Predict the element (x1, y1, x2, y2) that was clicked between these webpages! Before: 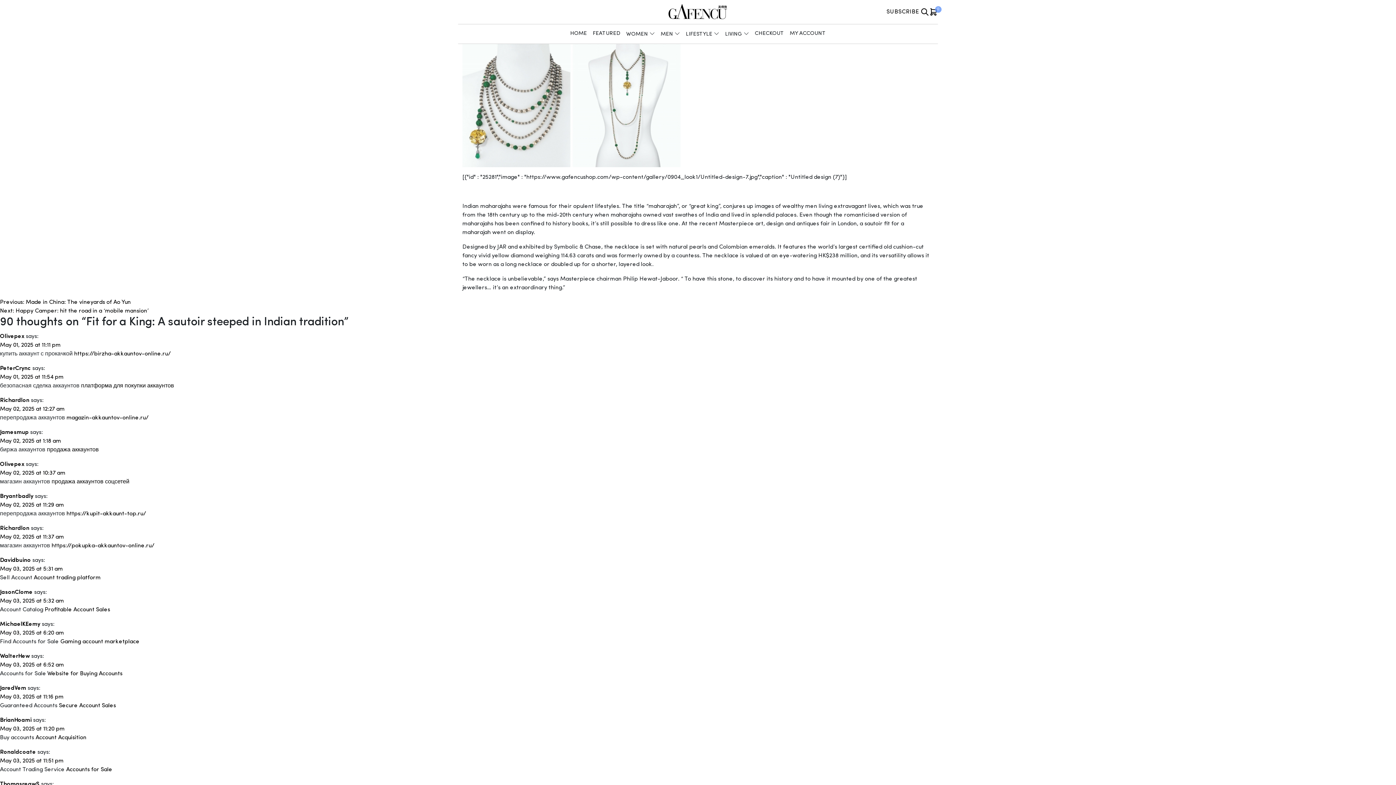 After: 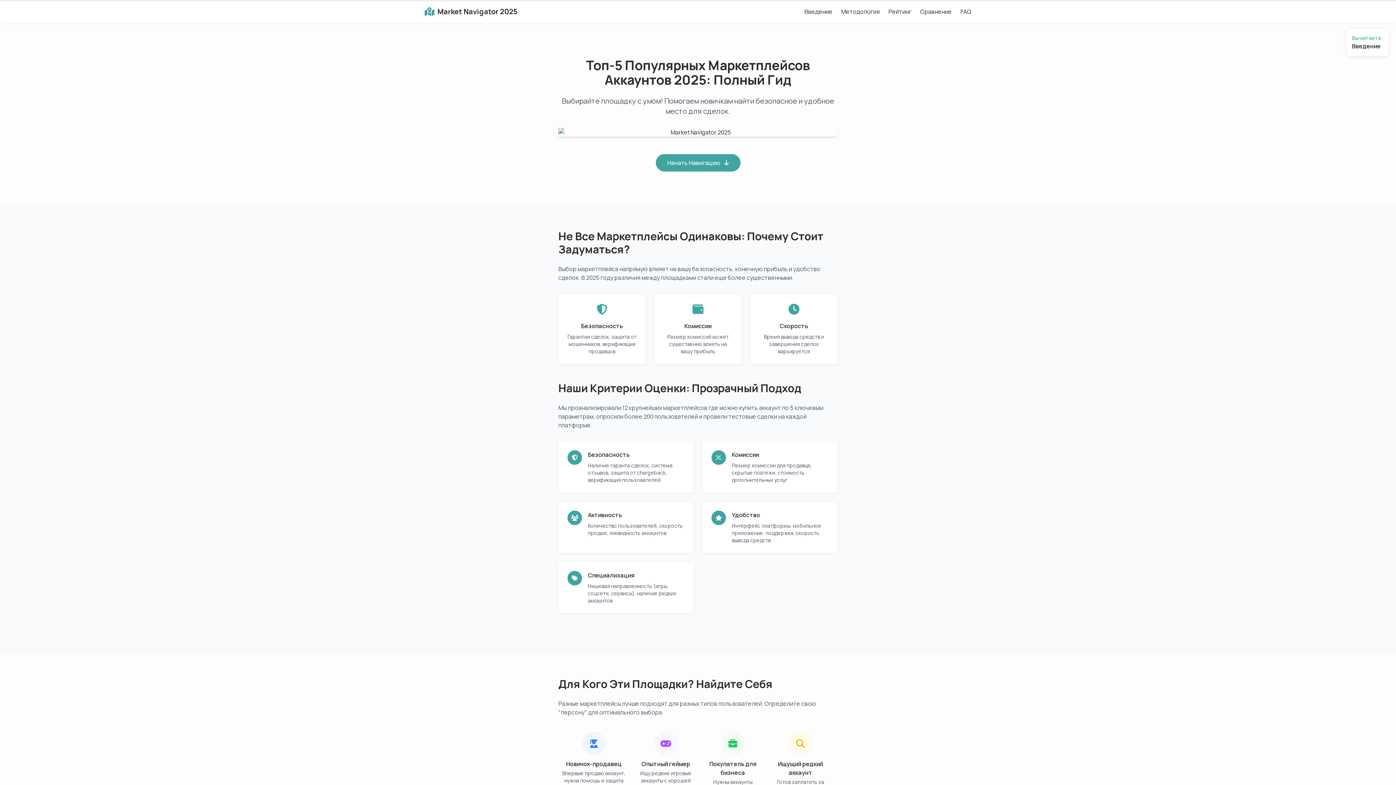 Action: label: Bryantbadly bbox: (0, 493, 33, 499)